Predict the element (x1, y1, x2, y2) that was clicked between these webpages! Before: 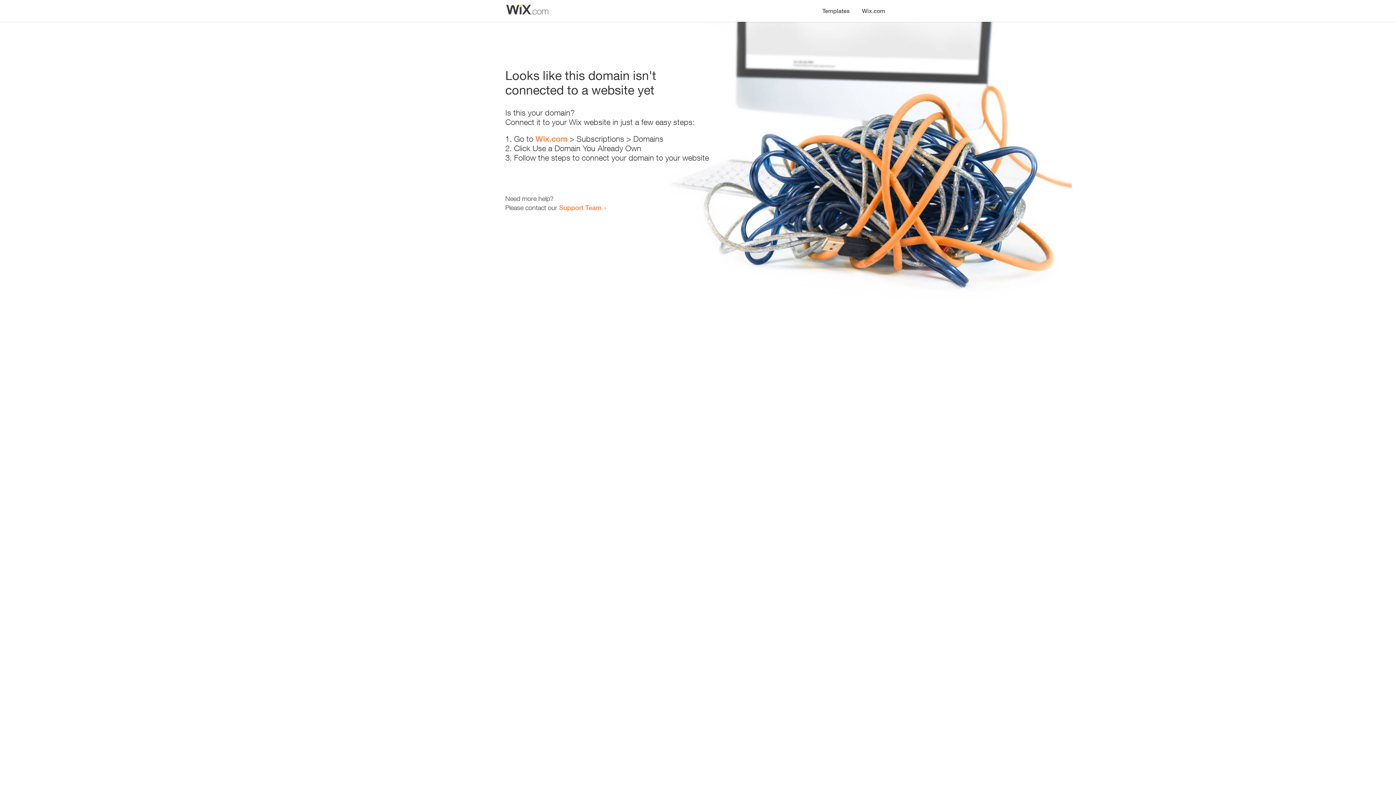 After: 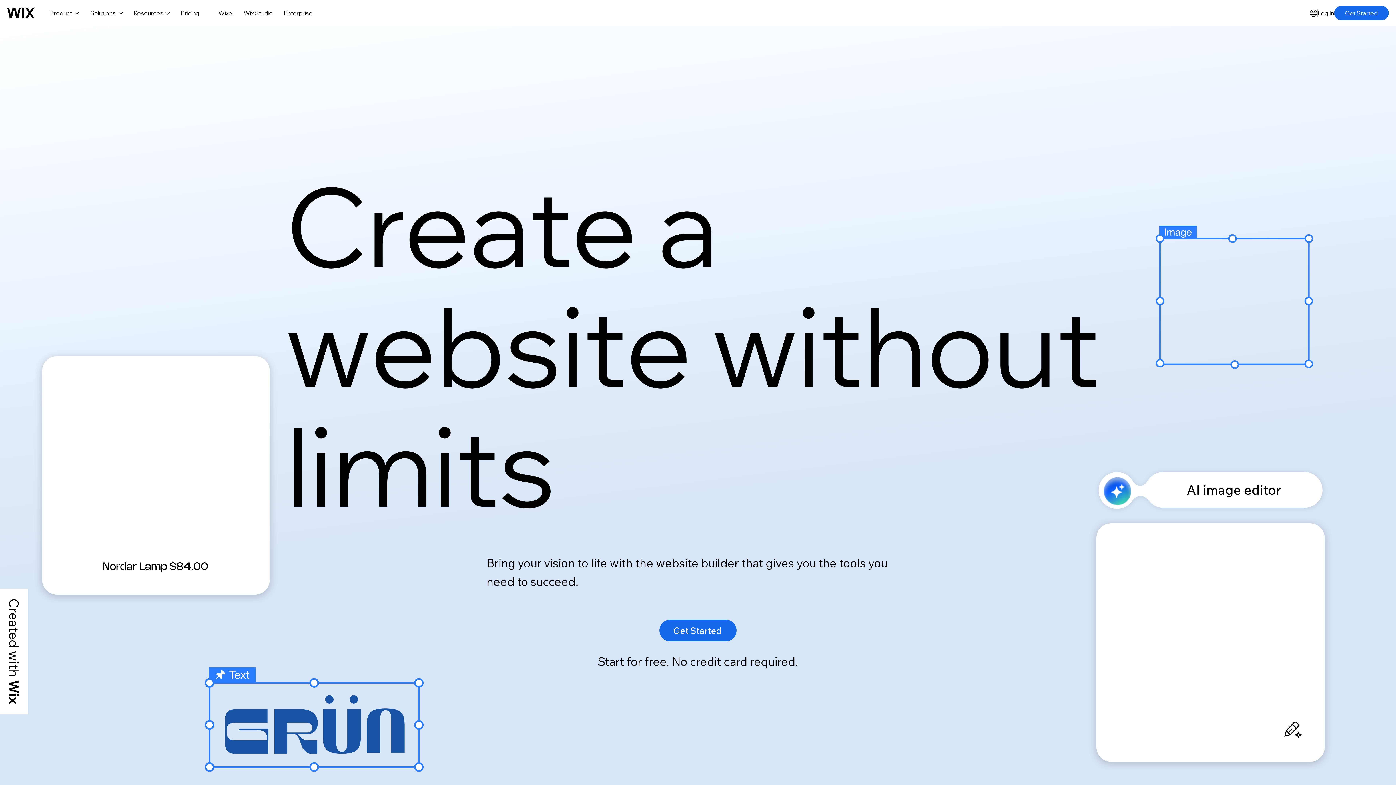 Action: bbox: (535, 134, 567, 143) label: Wix.com